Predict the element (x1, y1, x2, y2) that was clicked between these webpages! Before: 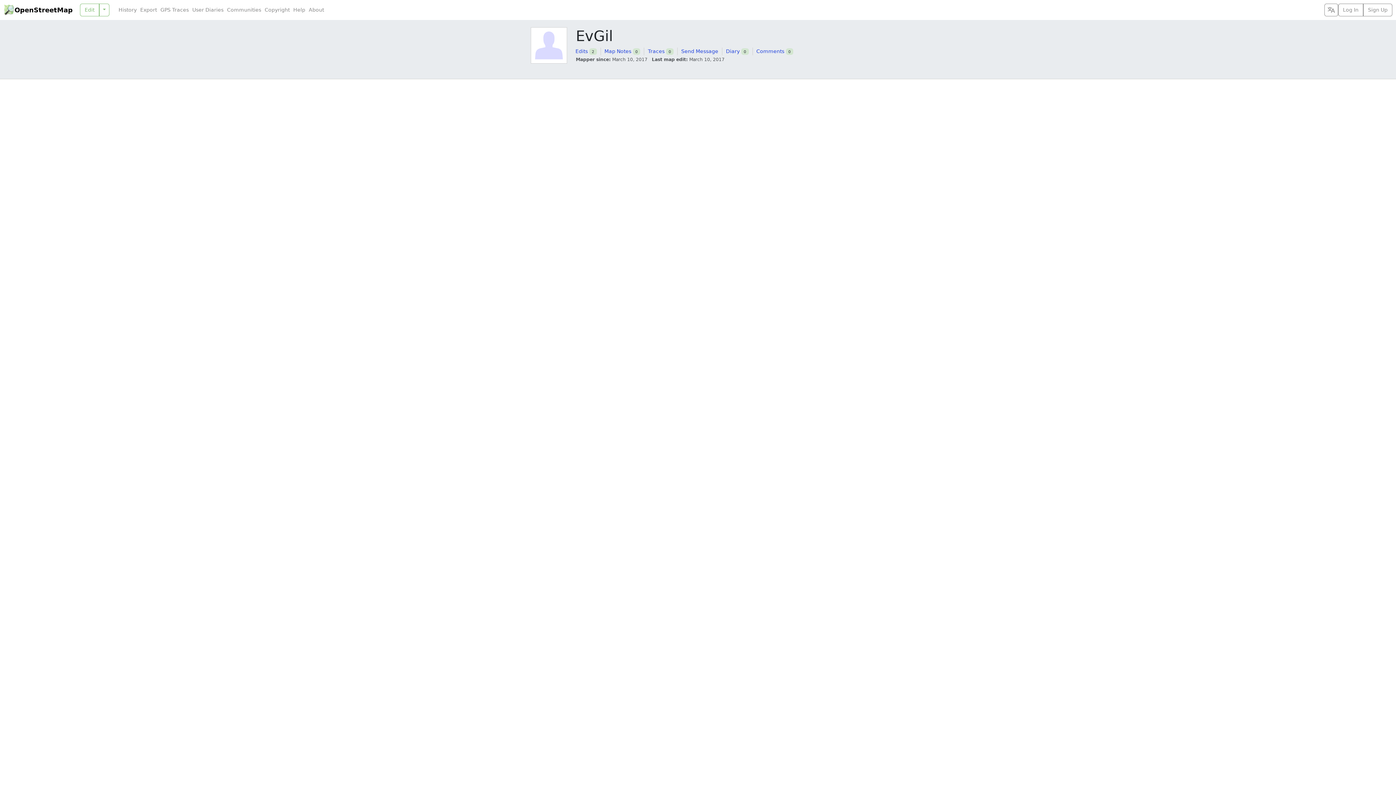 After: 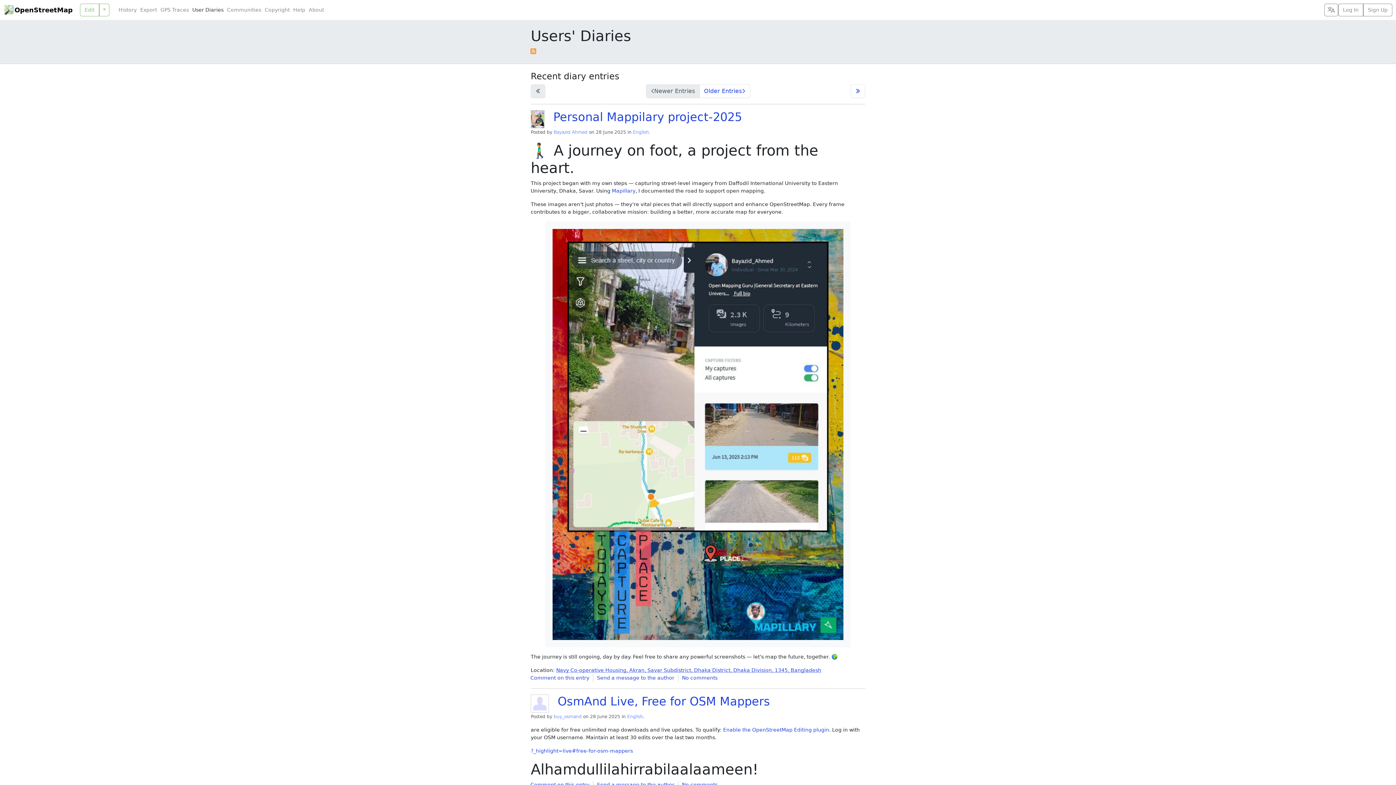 Action: bbox: (190, 6, 225, 13) label: User Diaries